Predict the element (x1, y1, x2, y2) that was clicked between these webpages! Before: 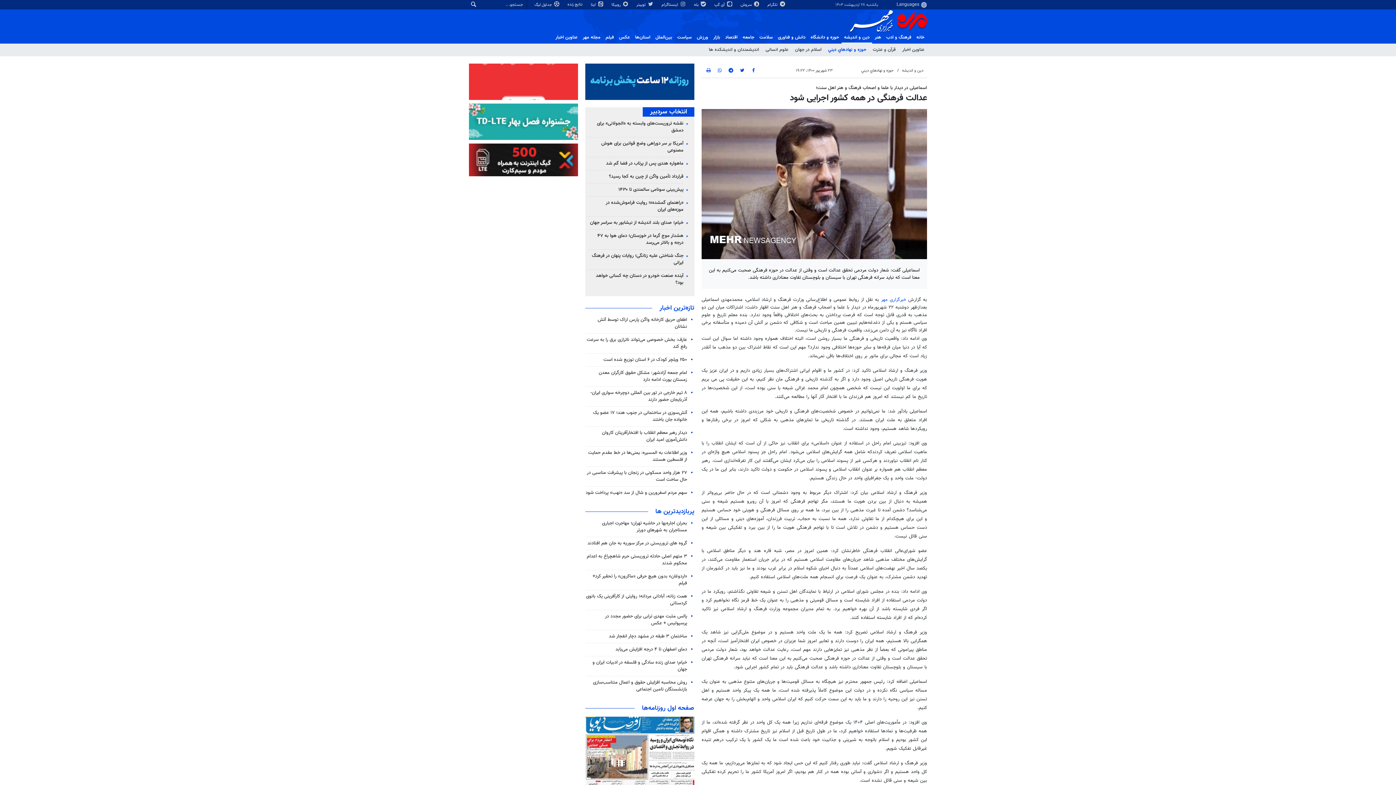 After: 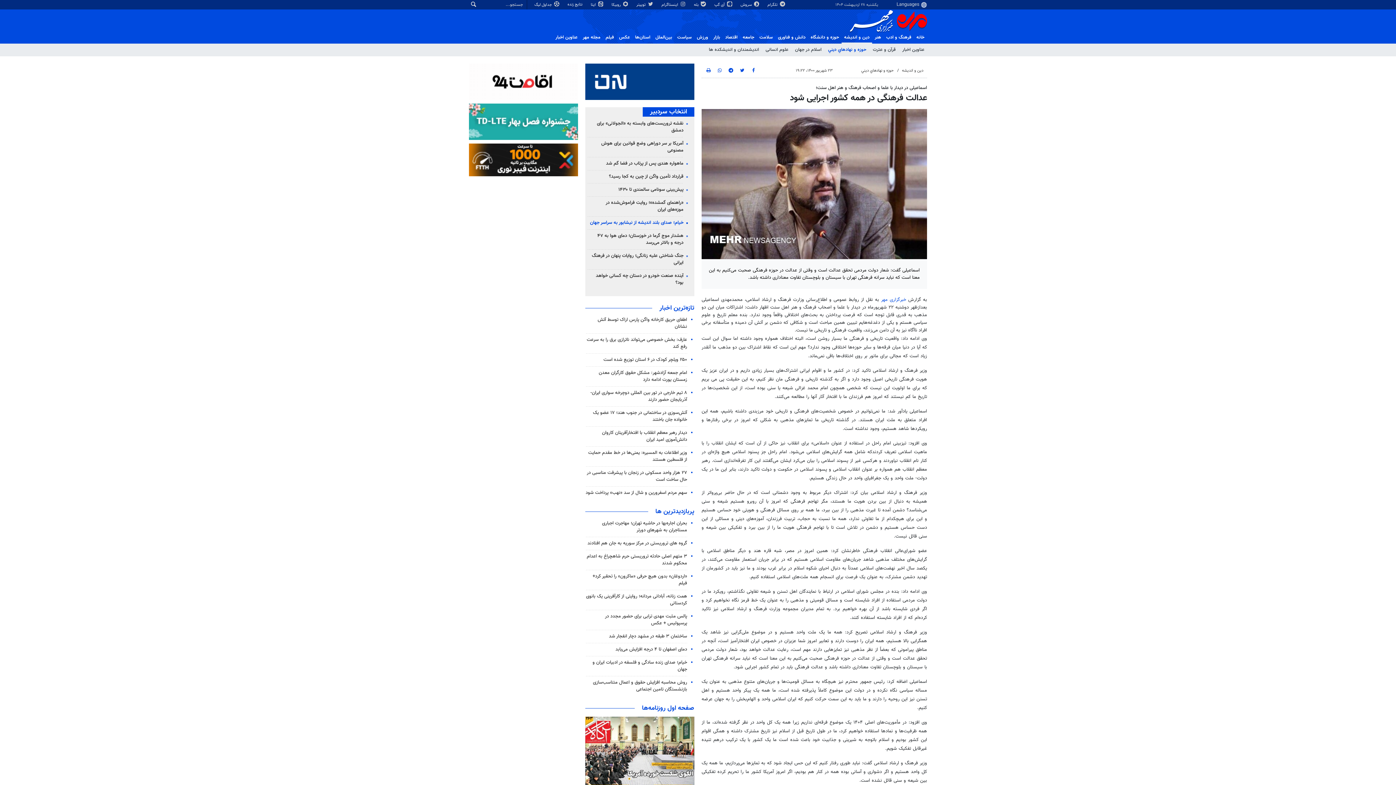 Action: bbox: (590, 219, 683, 226) label: خیام؛ صدای بلند اندیشه از نیشابور به سراسر جهان